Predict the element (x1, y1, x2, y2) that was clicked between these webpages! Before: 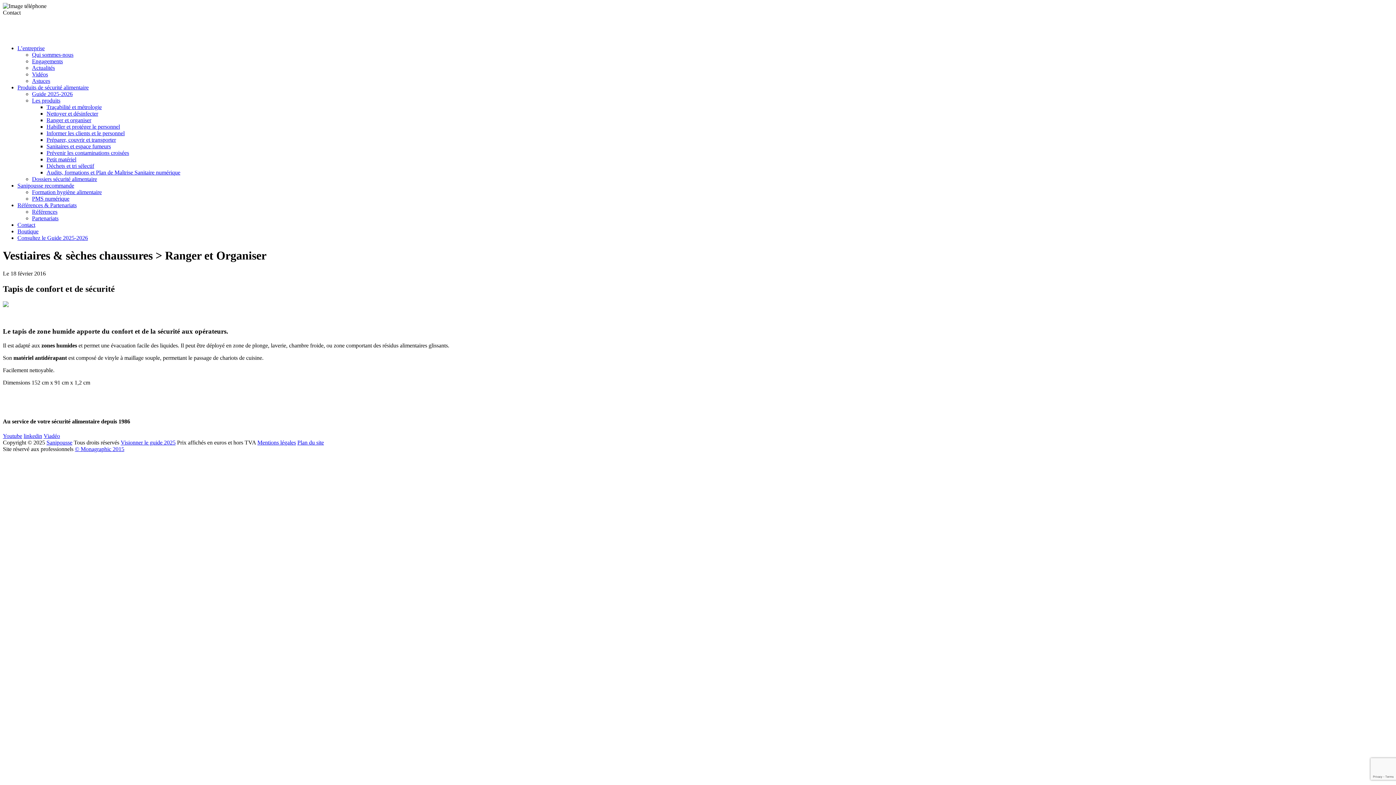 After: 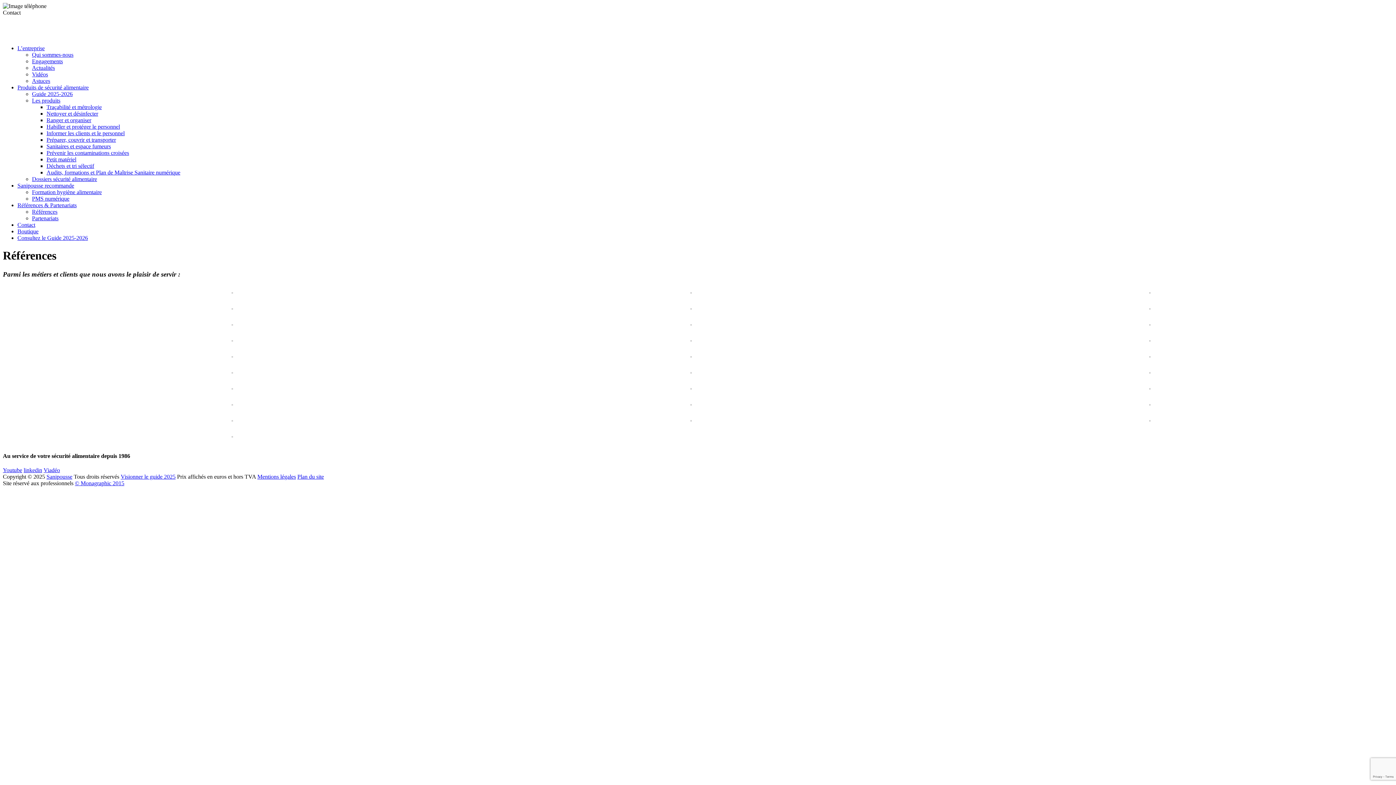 Action: label: Références & Partenariats bbox: (17, 202, 76, 208)